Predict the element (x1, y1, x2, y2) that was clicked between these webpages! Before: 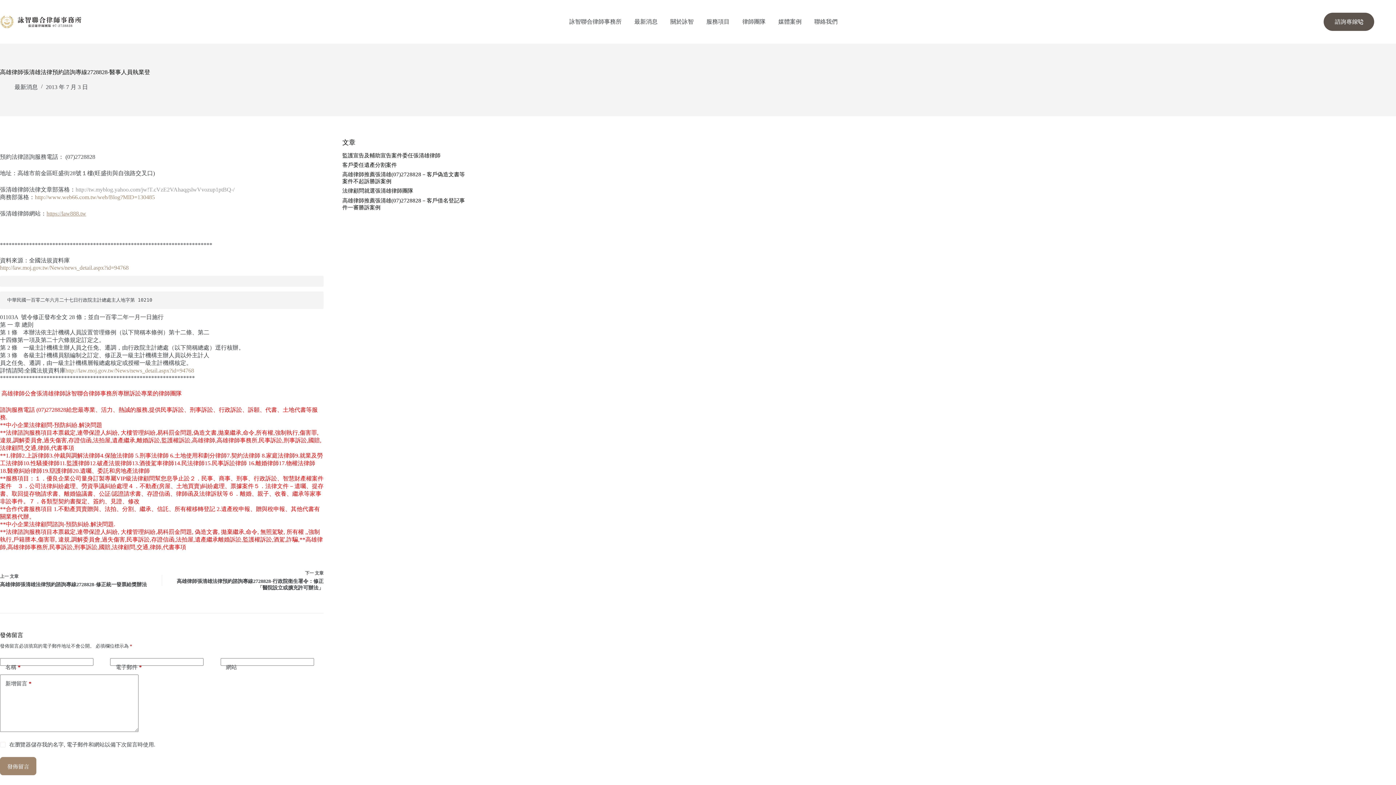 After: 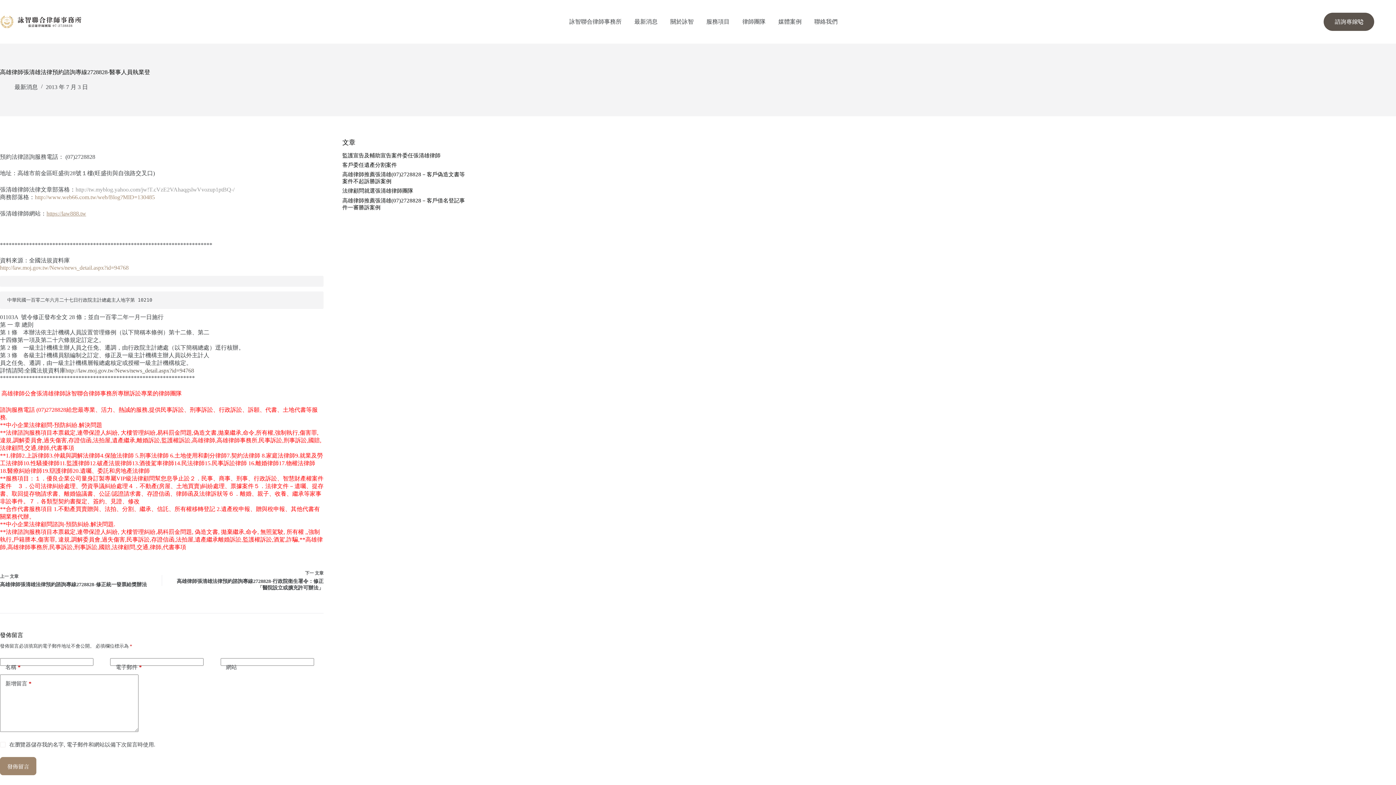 Action: label: http://law.moj.gov.tw/News/news_detail.aspx?id=94768 bbox: (65, 367, 194, 373)